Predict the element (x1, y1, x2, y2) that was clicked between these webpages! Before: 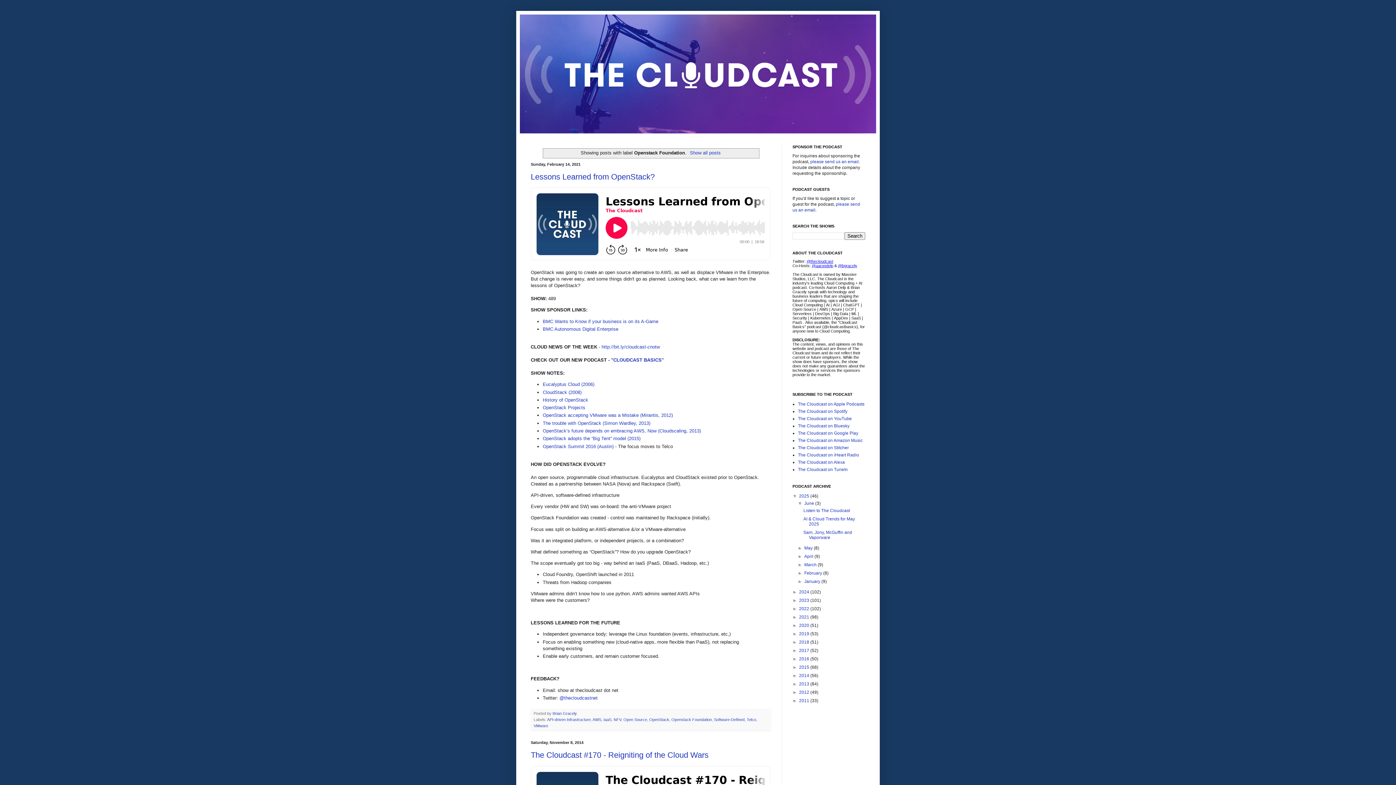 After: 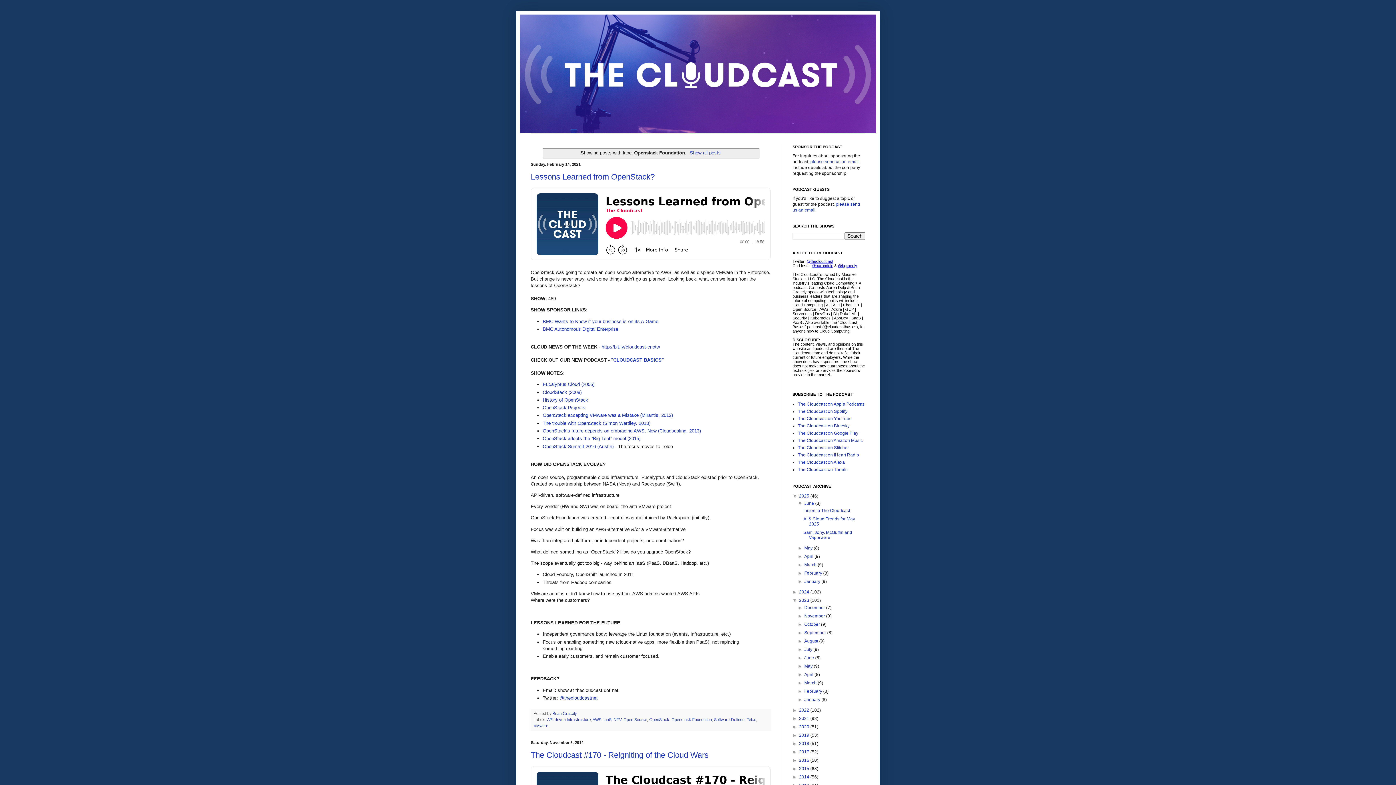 Action: label: ►   bbox: (792, 598, 799, 603)